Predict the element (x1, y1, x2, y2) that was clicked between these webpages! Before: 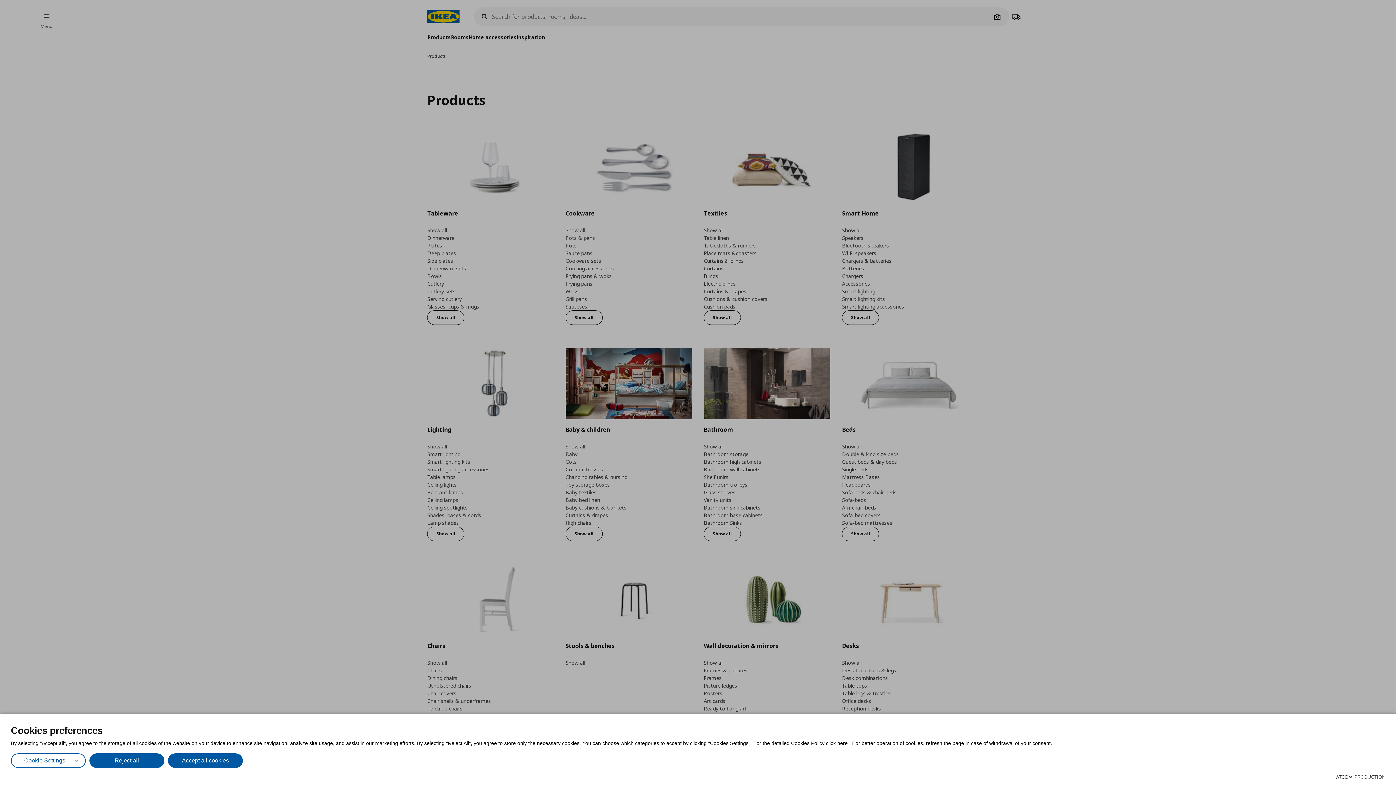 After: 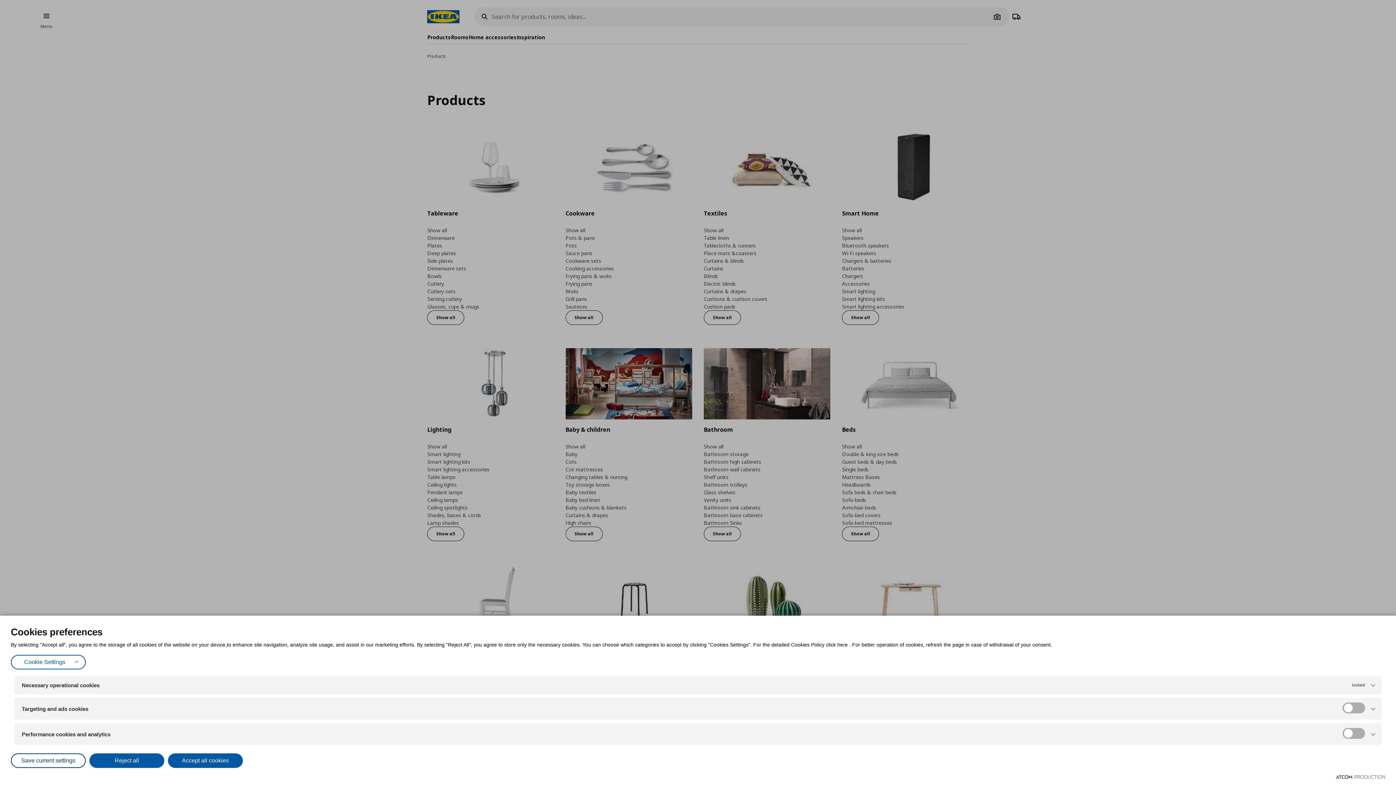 Action: bbox: (10, 753, 85, 768) label: Cookie Settings